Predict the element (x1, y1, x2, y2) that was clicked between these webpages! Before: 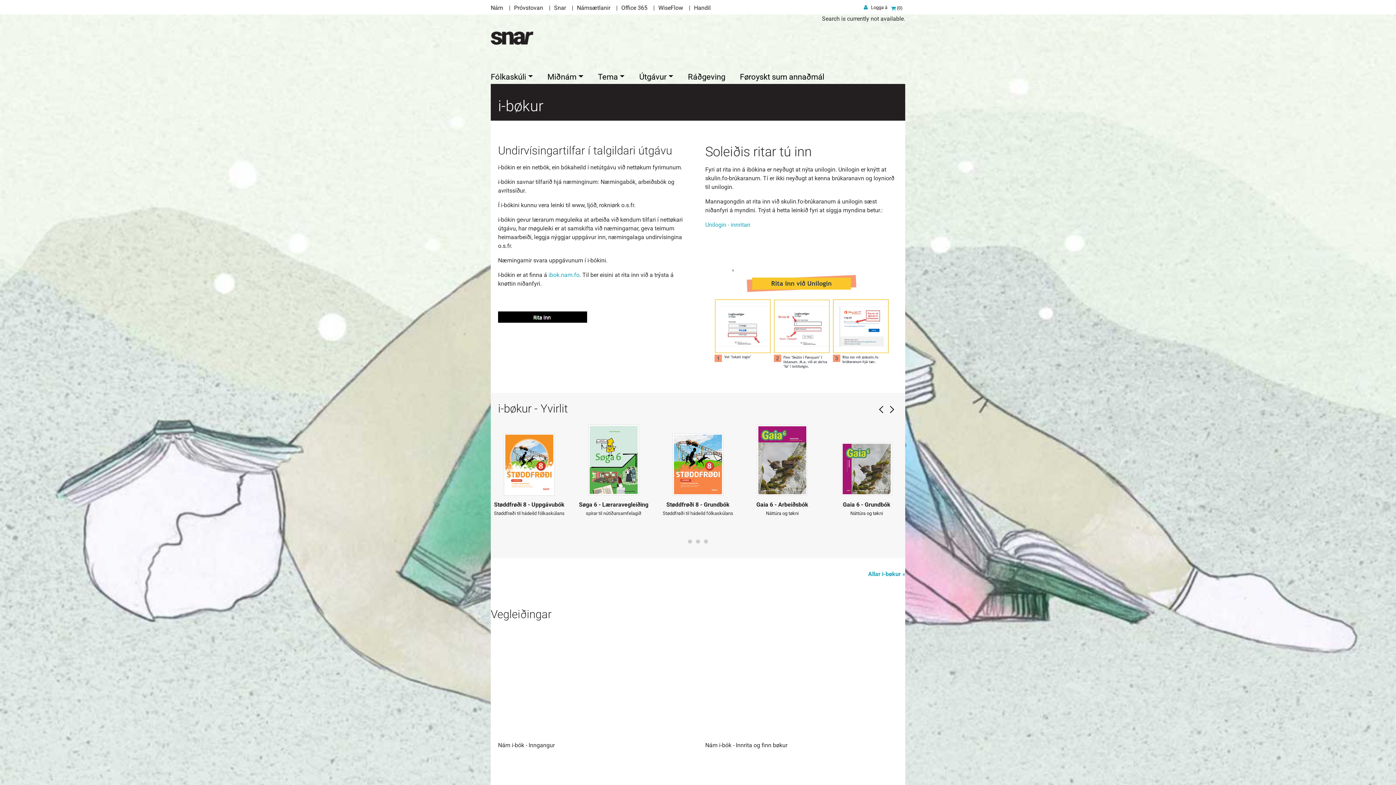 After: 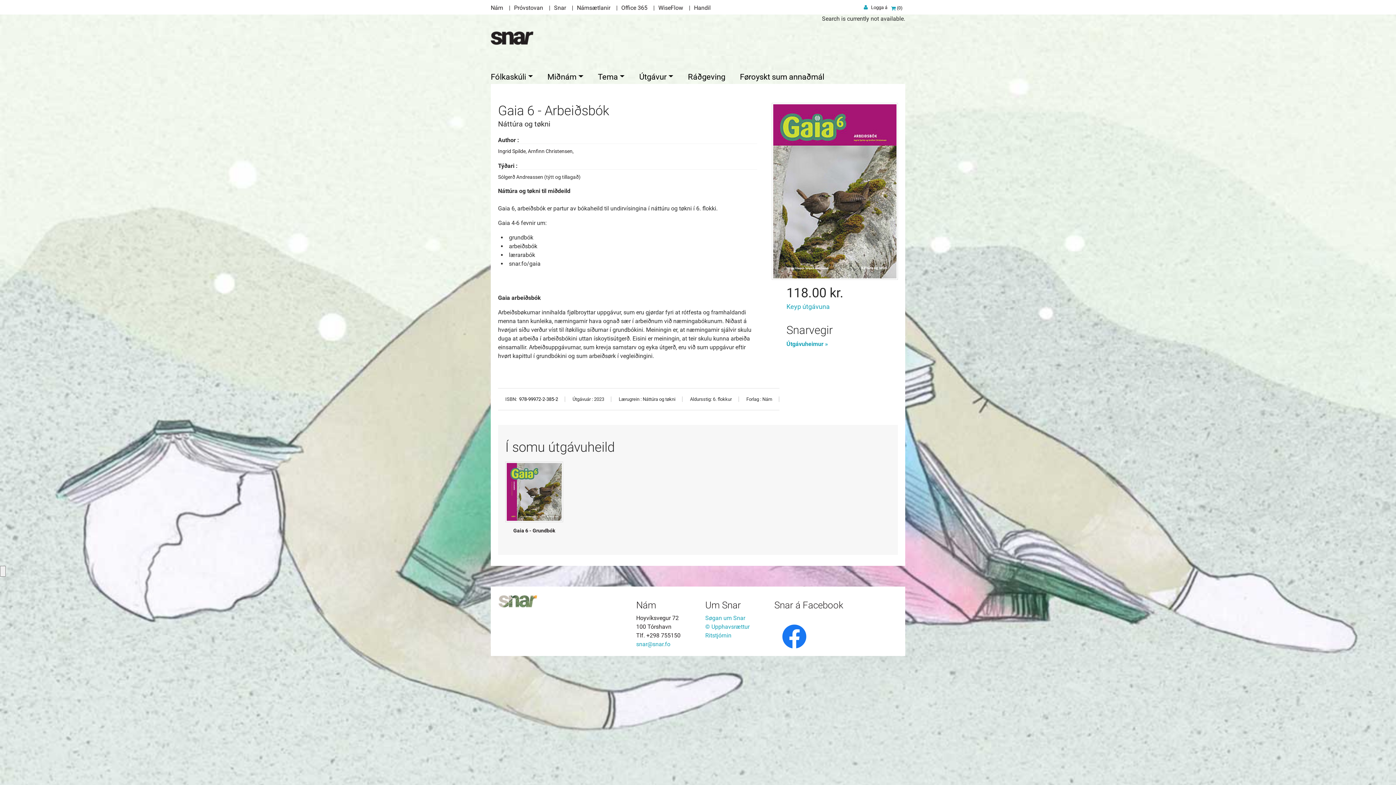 Action: bbox: (756, 501, 808, 508) label: Gaia 6 - Arbeiðsbók